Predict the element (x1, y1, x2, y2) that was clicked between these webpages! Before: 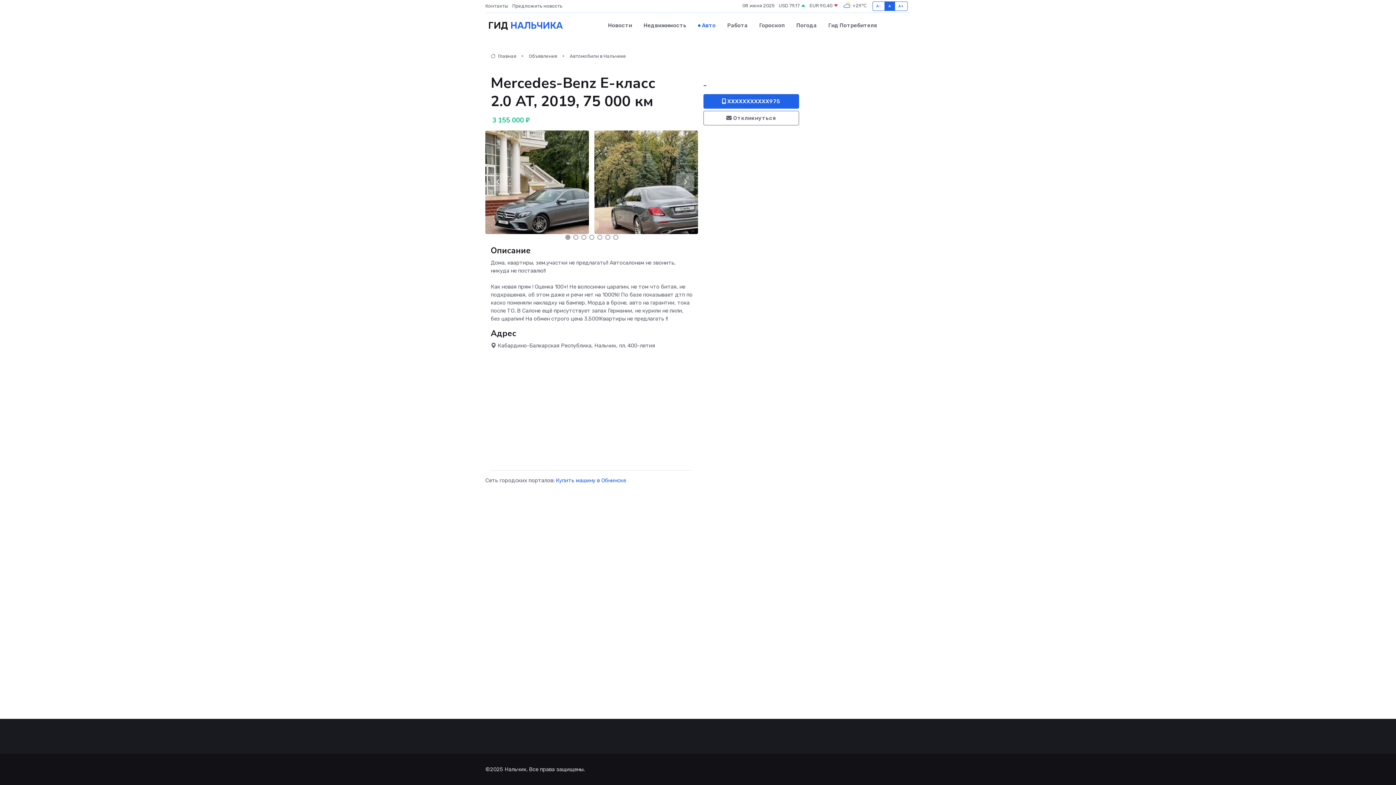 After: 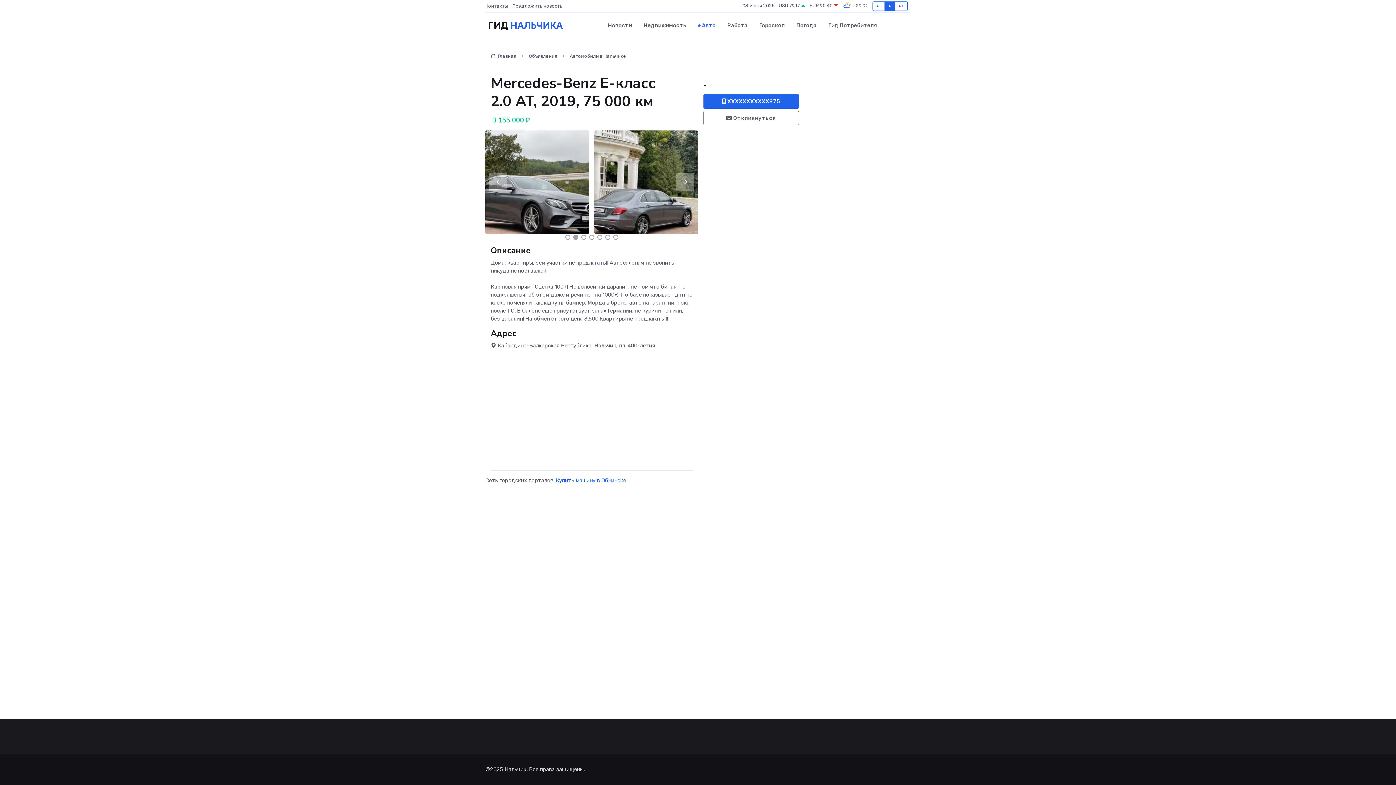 Action: bbox: (573, 234, 578, 239) label: Carousel Page 2